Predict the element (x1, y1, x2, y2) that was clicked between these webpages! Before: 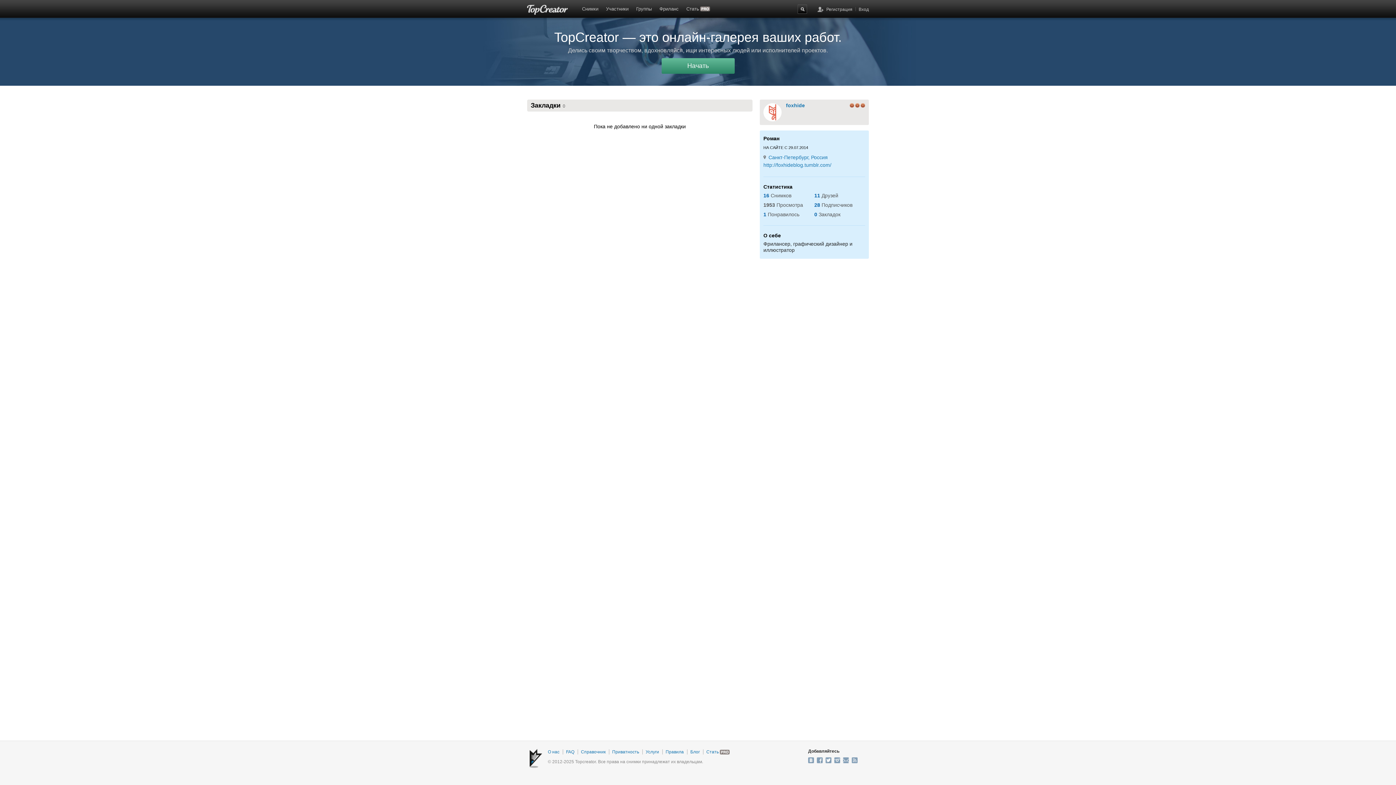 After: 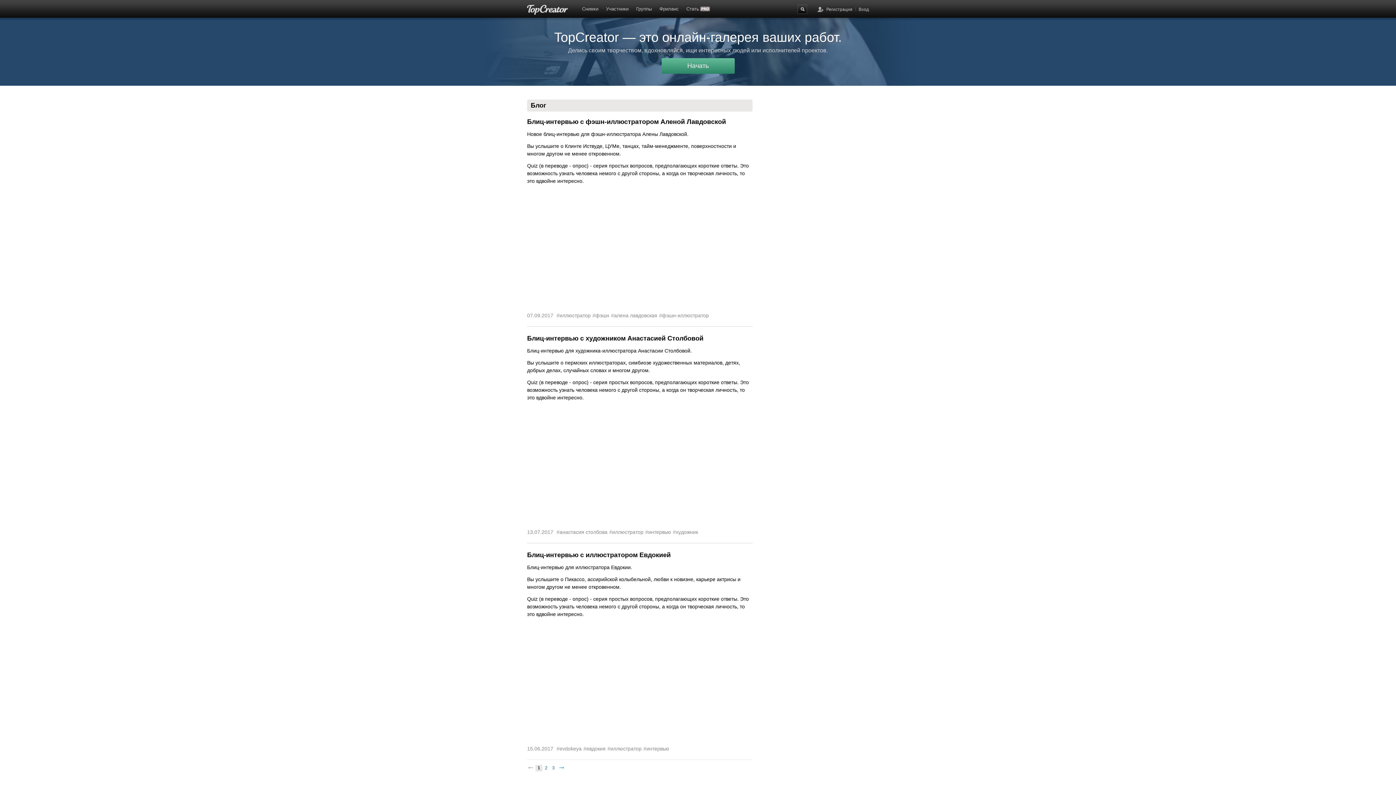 Action: label: Блог bbox: (690, 749, 700, 754)